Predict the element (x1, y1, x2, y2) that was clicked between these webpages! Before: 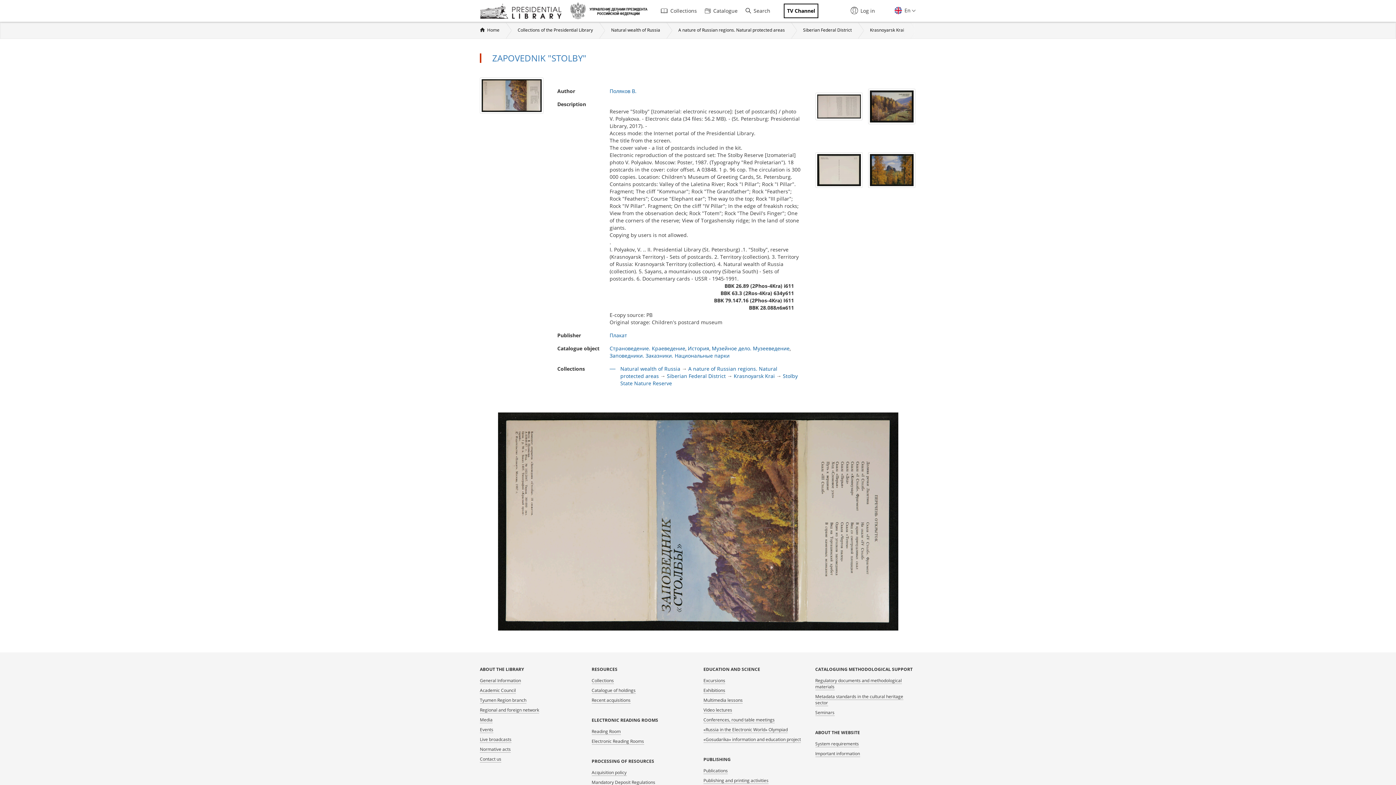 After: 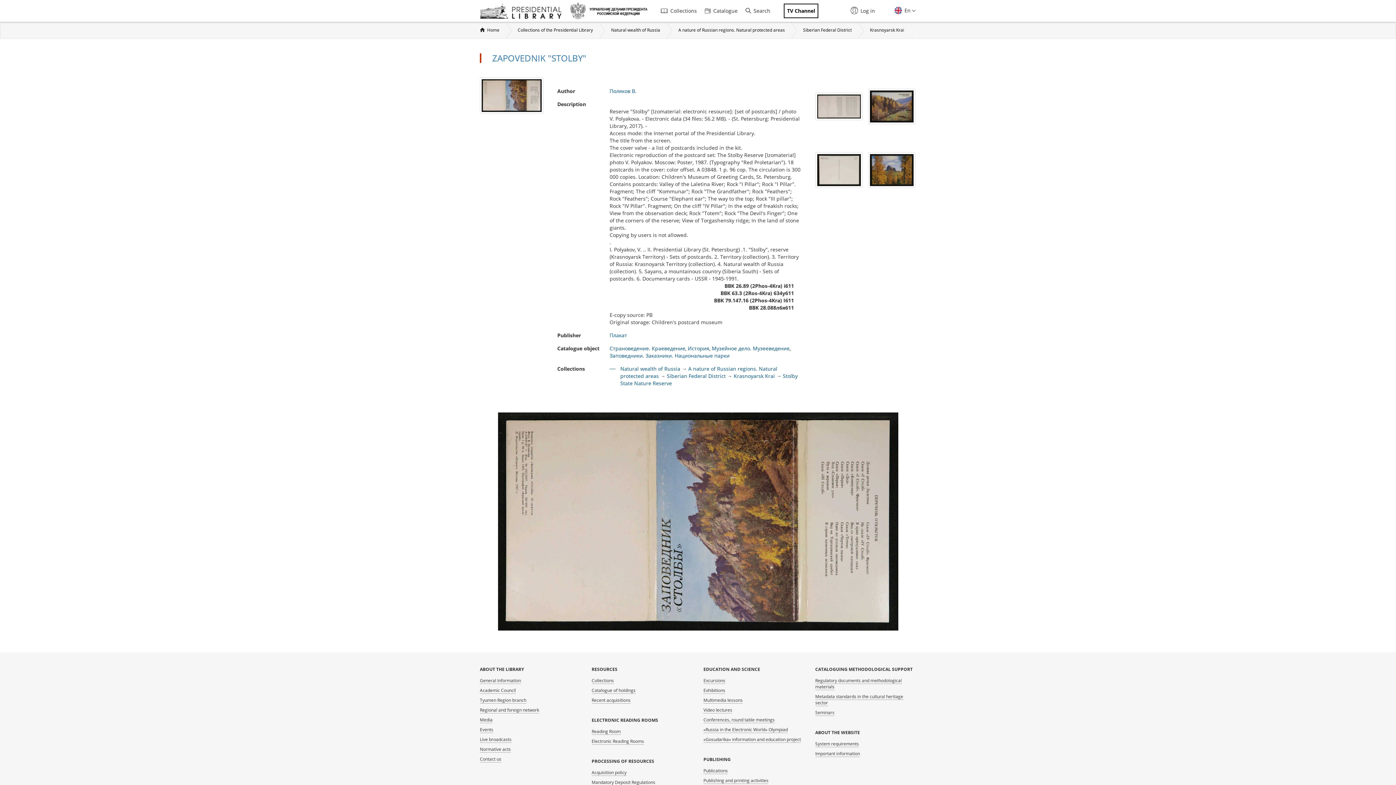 Action: bbox: (567, 2, 650, 19)